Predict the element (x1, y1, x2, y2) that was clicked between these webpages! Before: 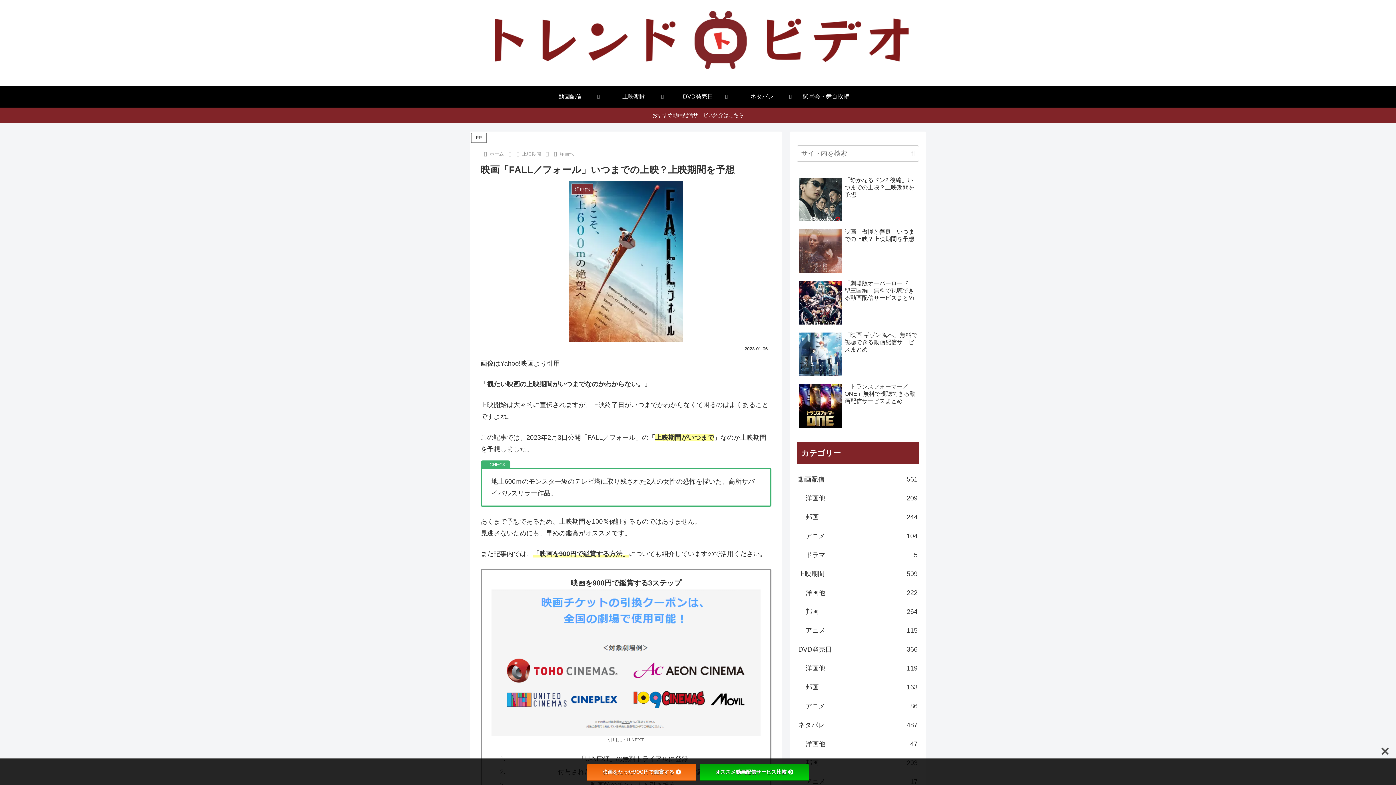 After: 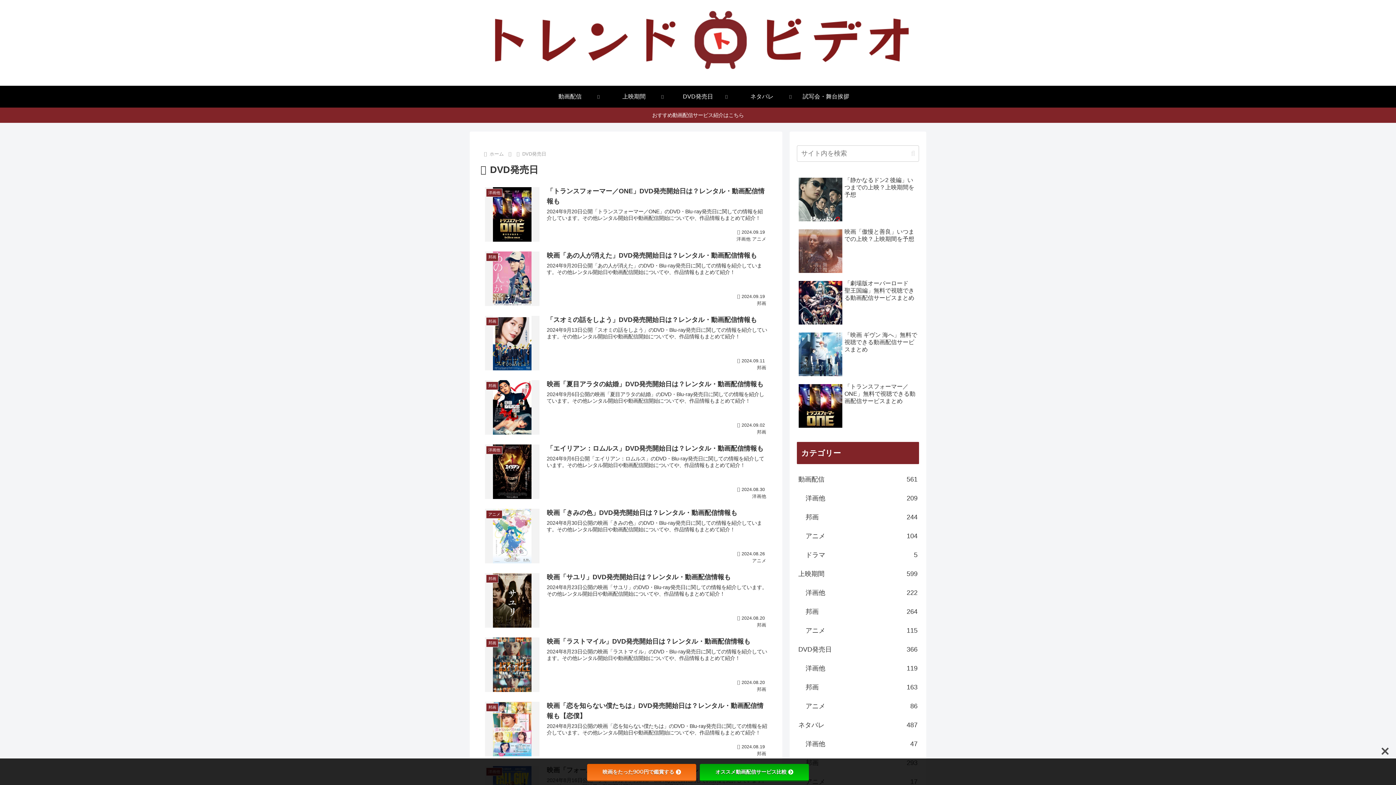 Action: label: DVD発売日
366 bbox: (797, 640, 919, 659)